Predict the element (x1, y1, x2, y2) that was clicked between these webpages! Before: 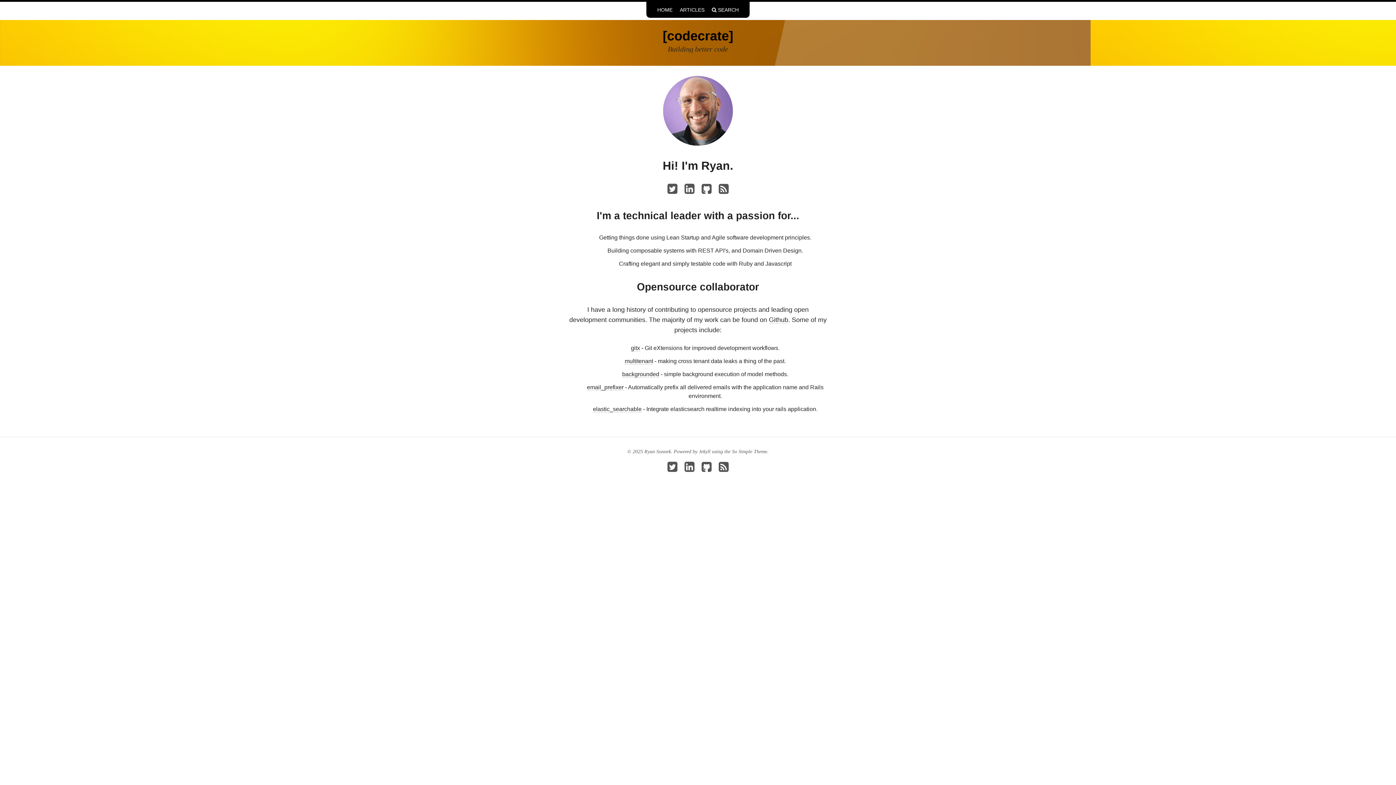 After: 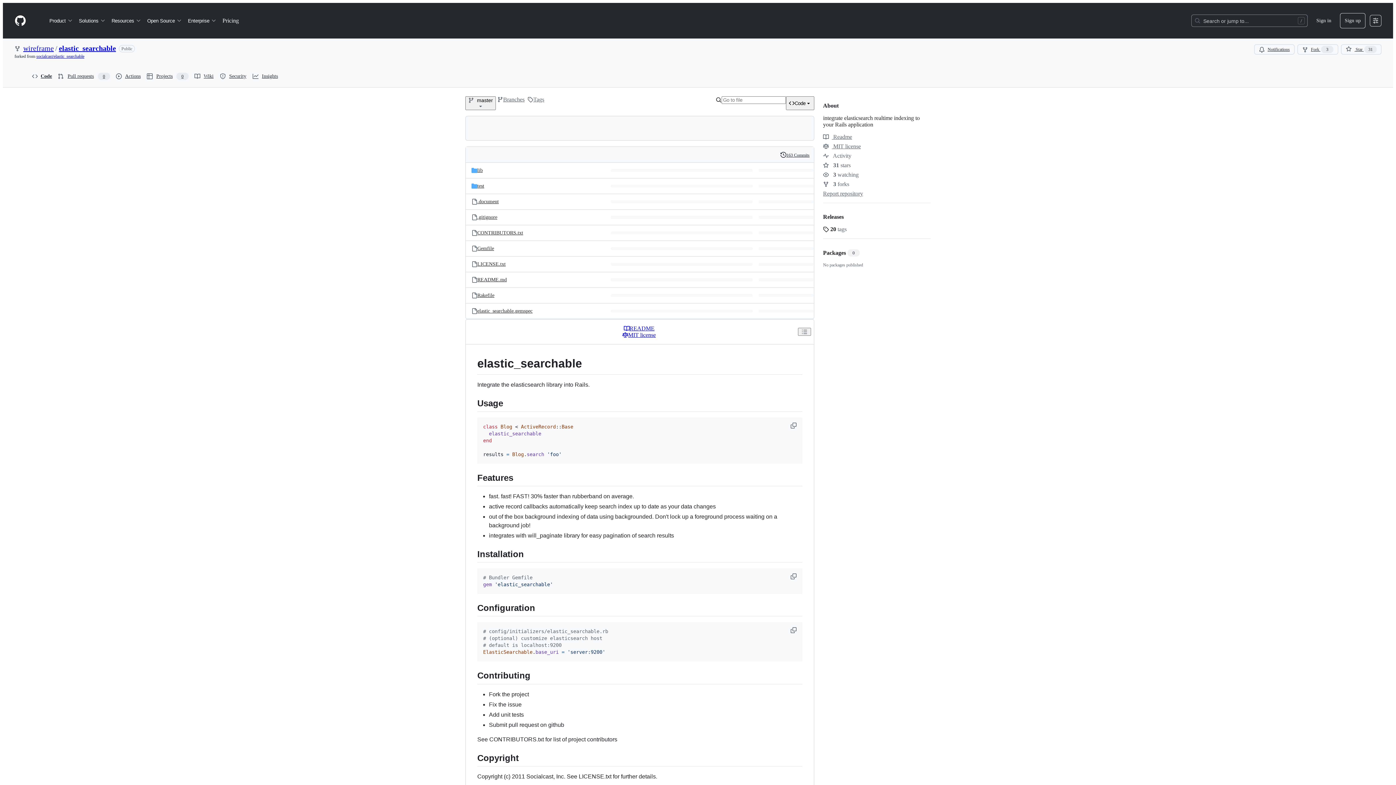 Action: label: elastic_searchable bbox: (593, 406, 641, 412)